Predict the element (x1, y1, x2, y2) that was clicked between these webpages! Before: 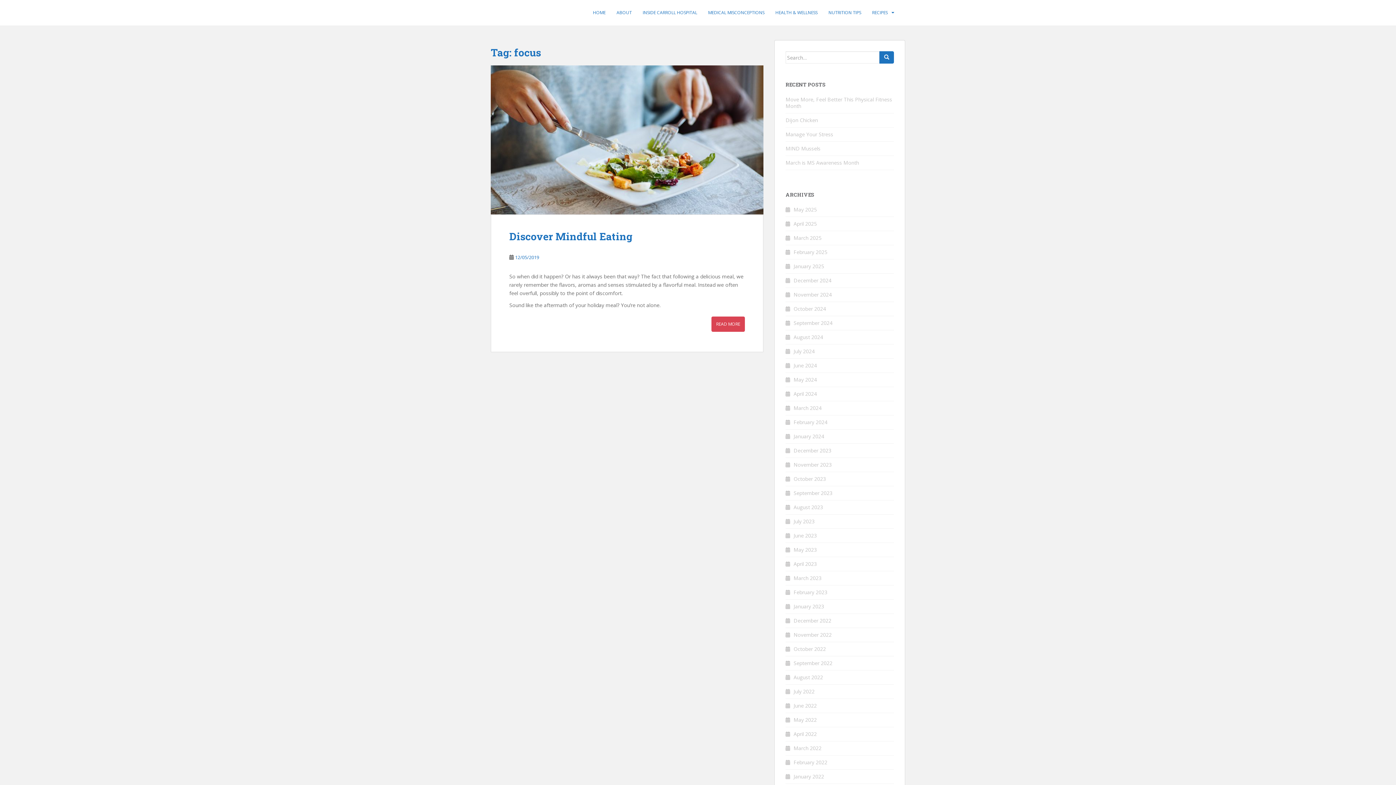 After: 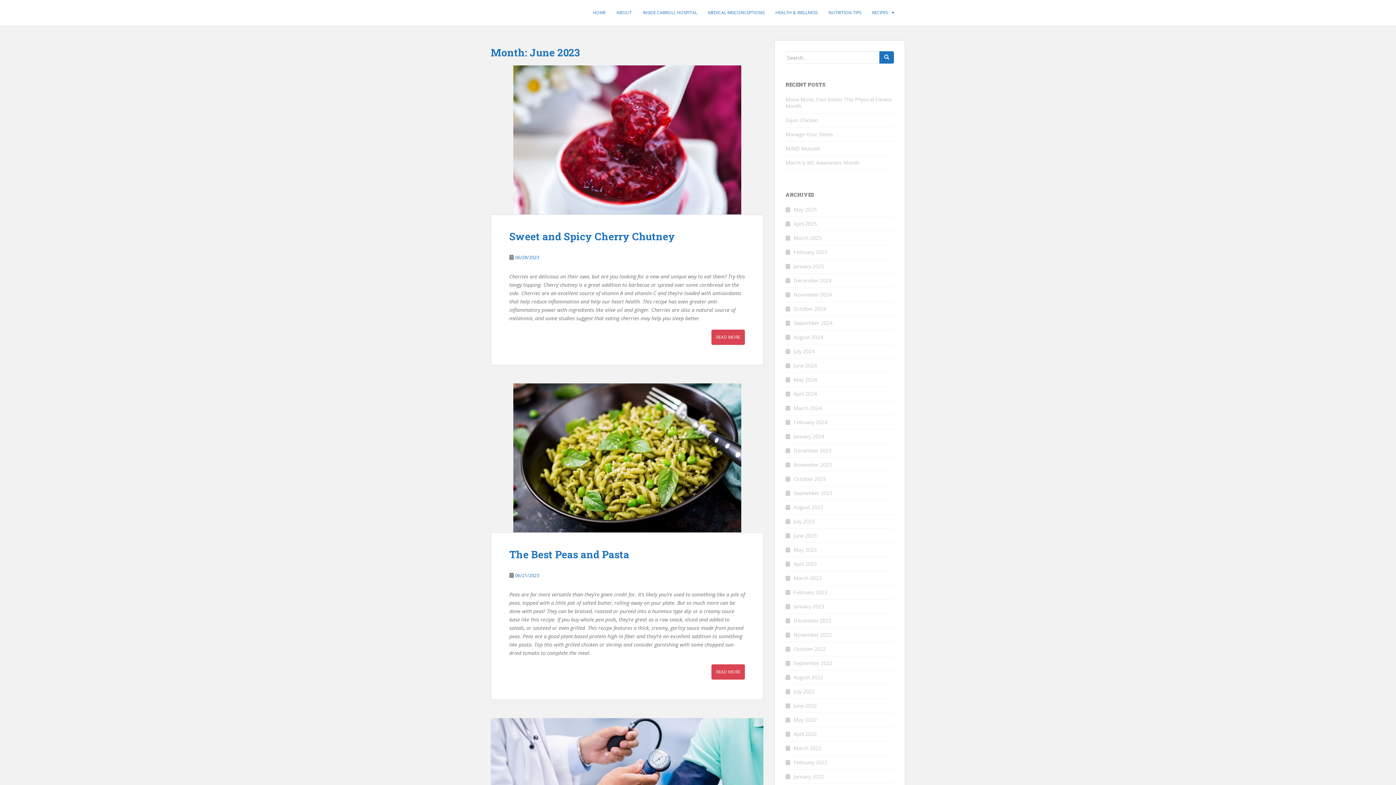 Action: bbox: (793, 532, 817, 539) label: June 2023